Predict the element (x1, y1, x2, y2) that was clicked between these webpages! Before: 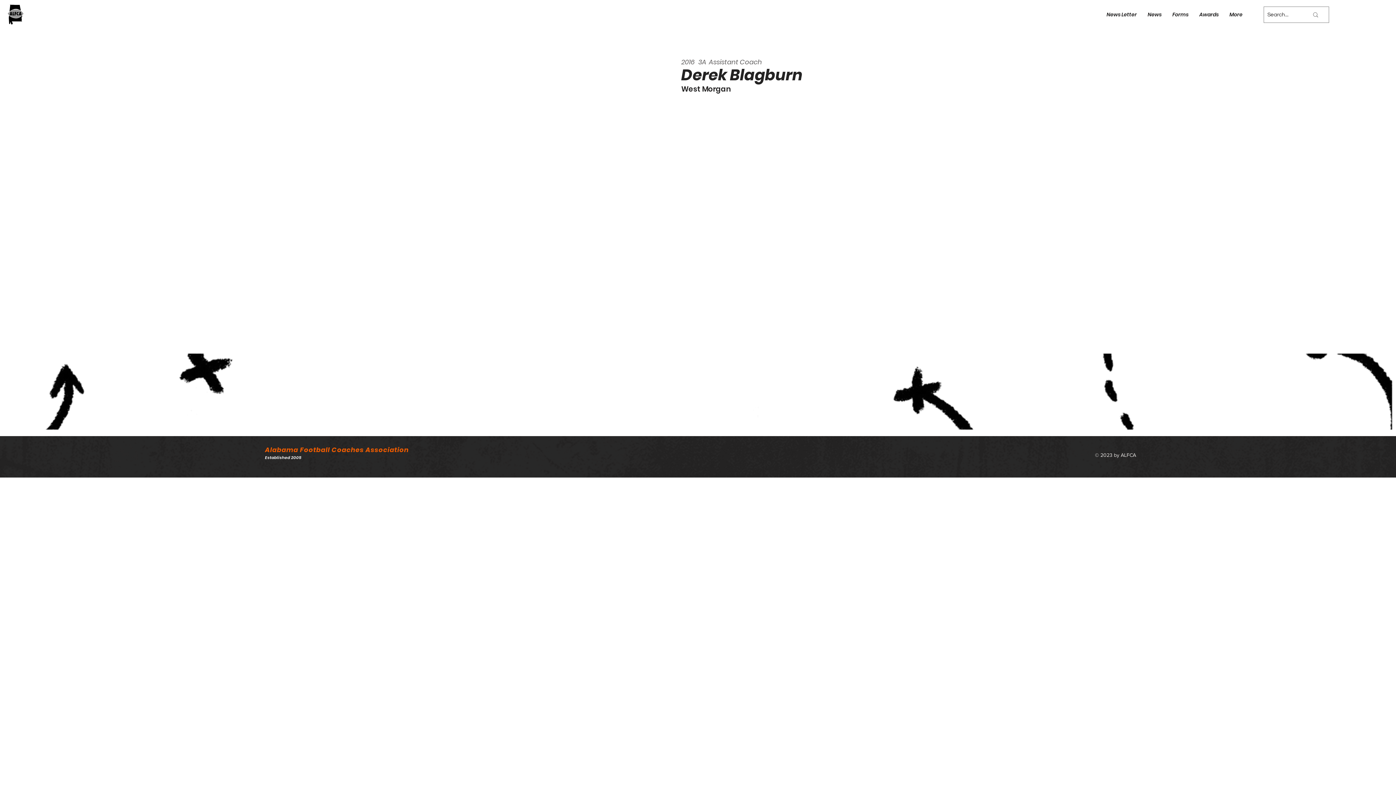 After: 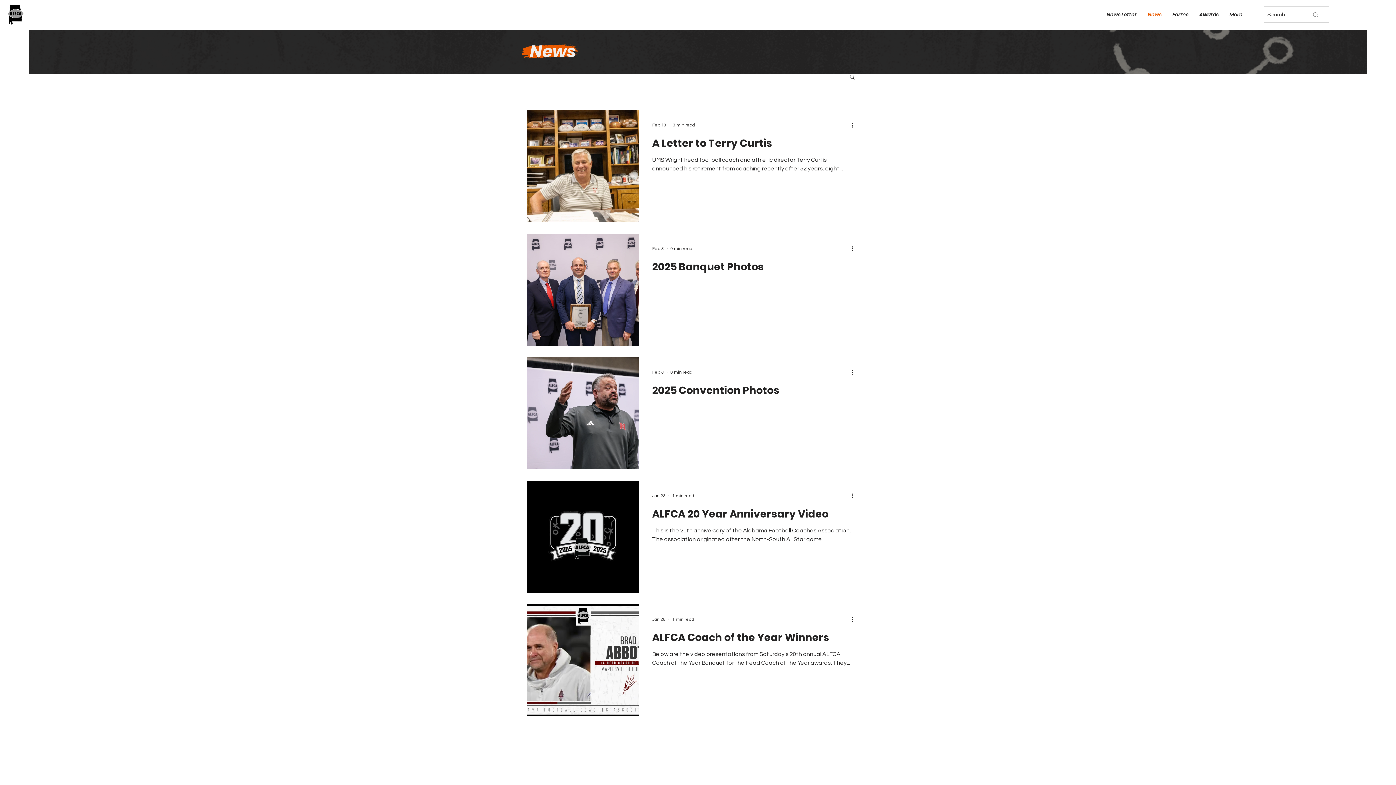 Action: bbox: (1142, 5, 1167, 23) label: News